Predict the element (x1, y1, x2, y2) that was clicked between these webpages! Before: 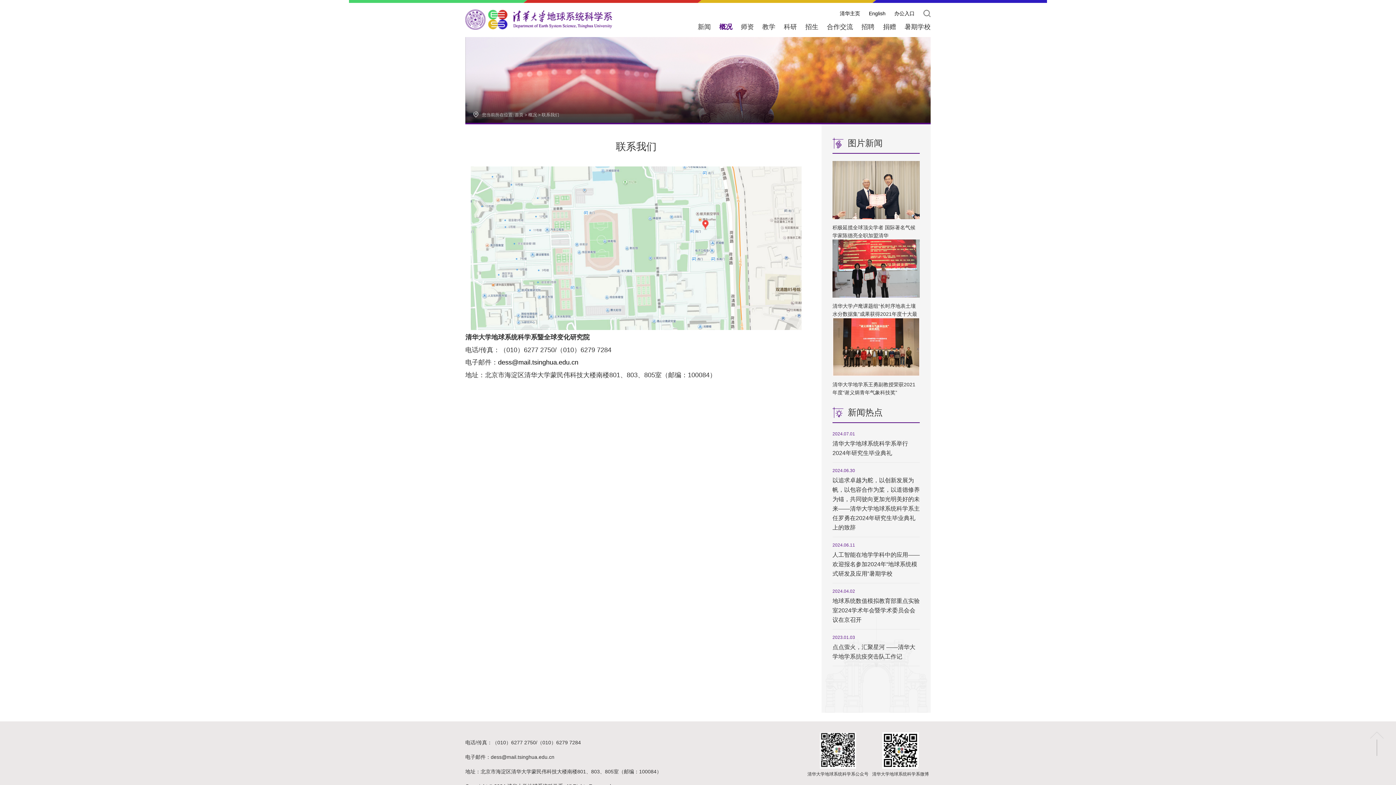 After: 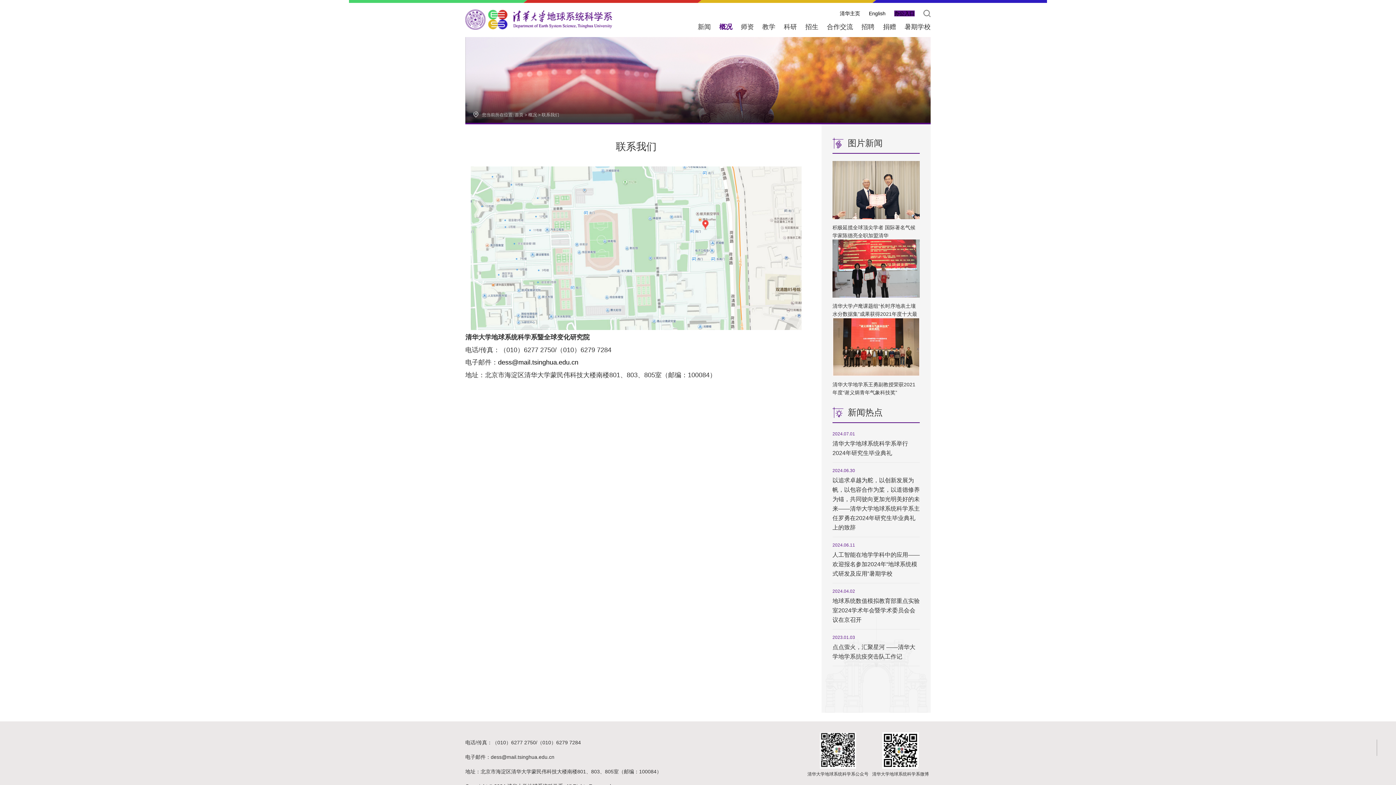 Action: bbox: (894, 10, 914, 16) label: 办公入口